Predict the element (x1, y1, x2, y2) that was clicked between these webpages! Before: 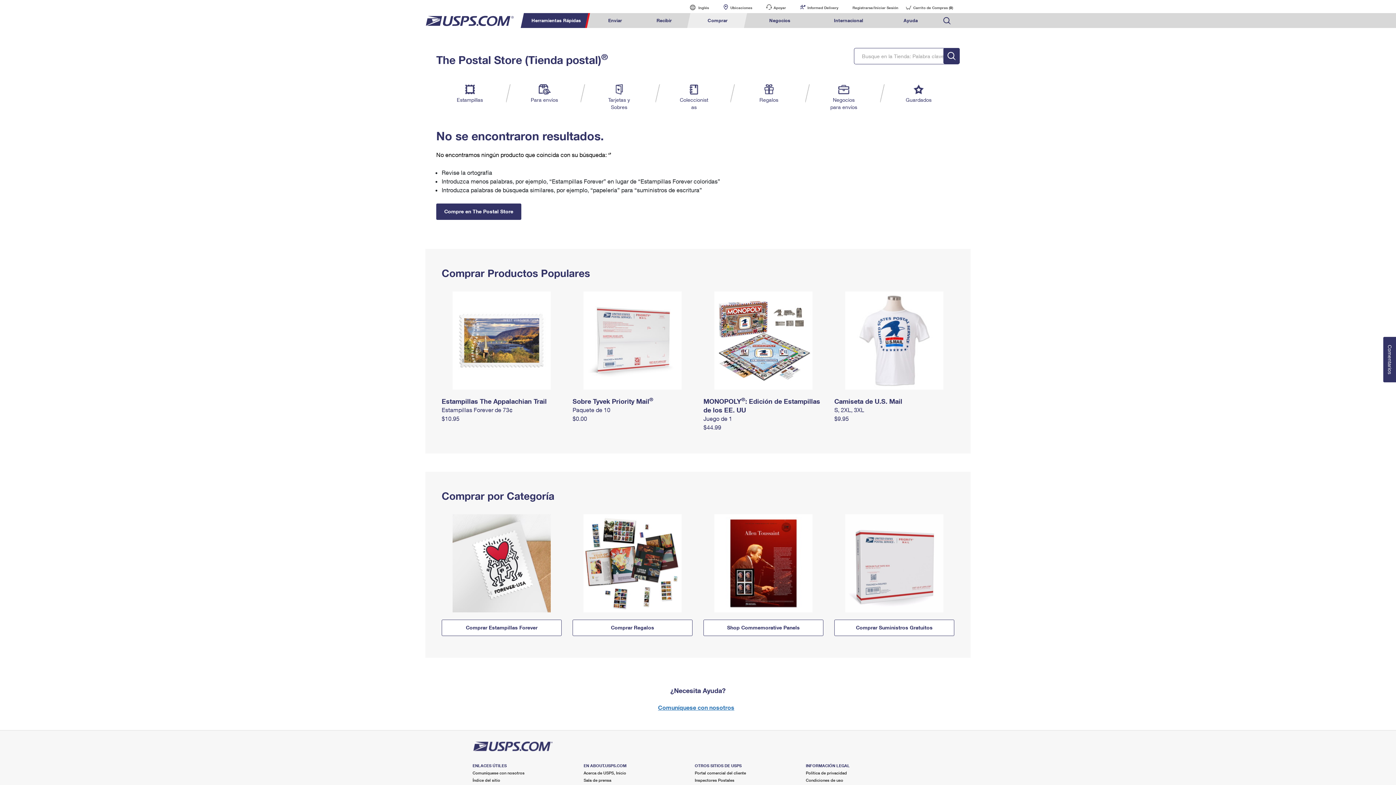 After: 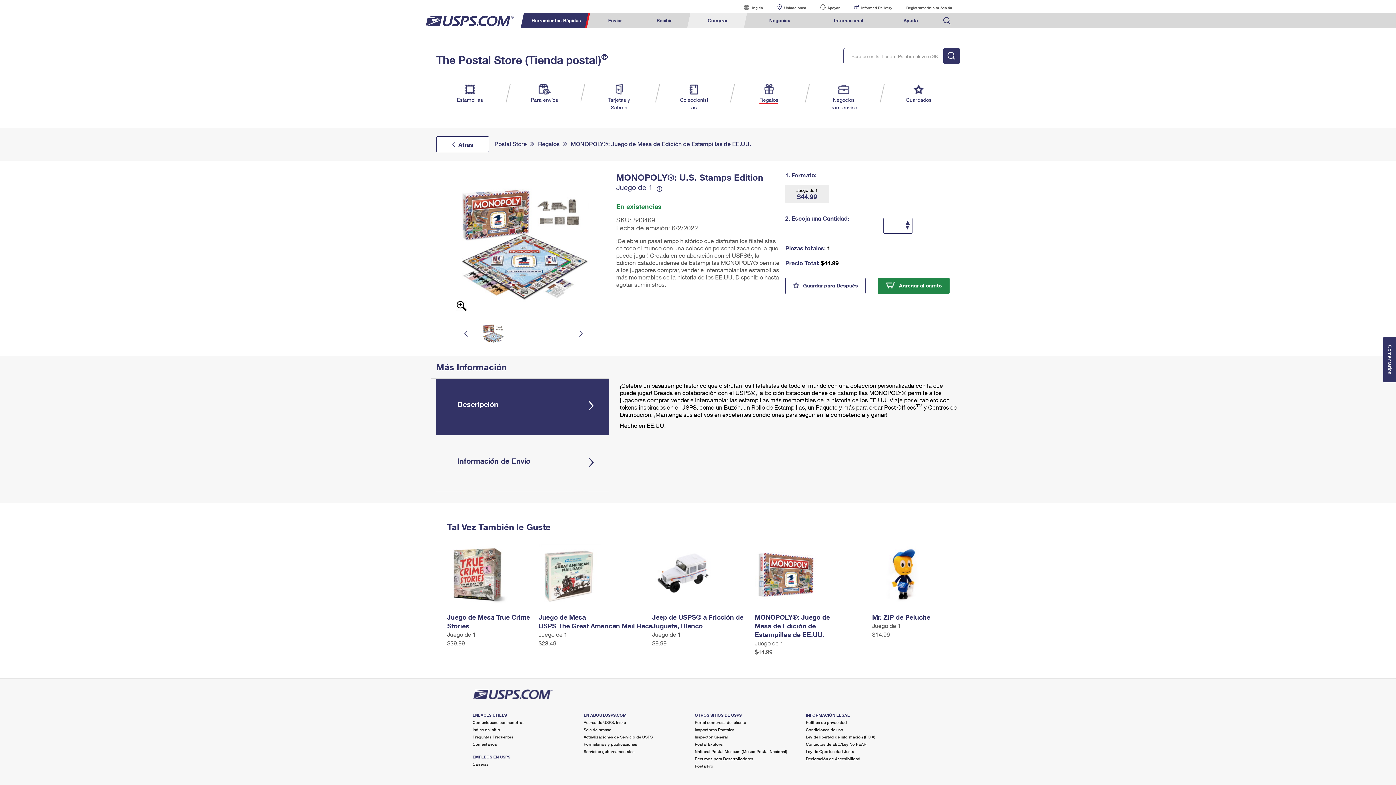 Action: label: $44.99 bbox: (703, 424, 721, 430)